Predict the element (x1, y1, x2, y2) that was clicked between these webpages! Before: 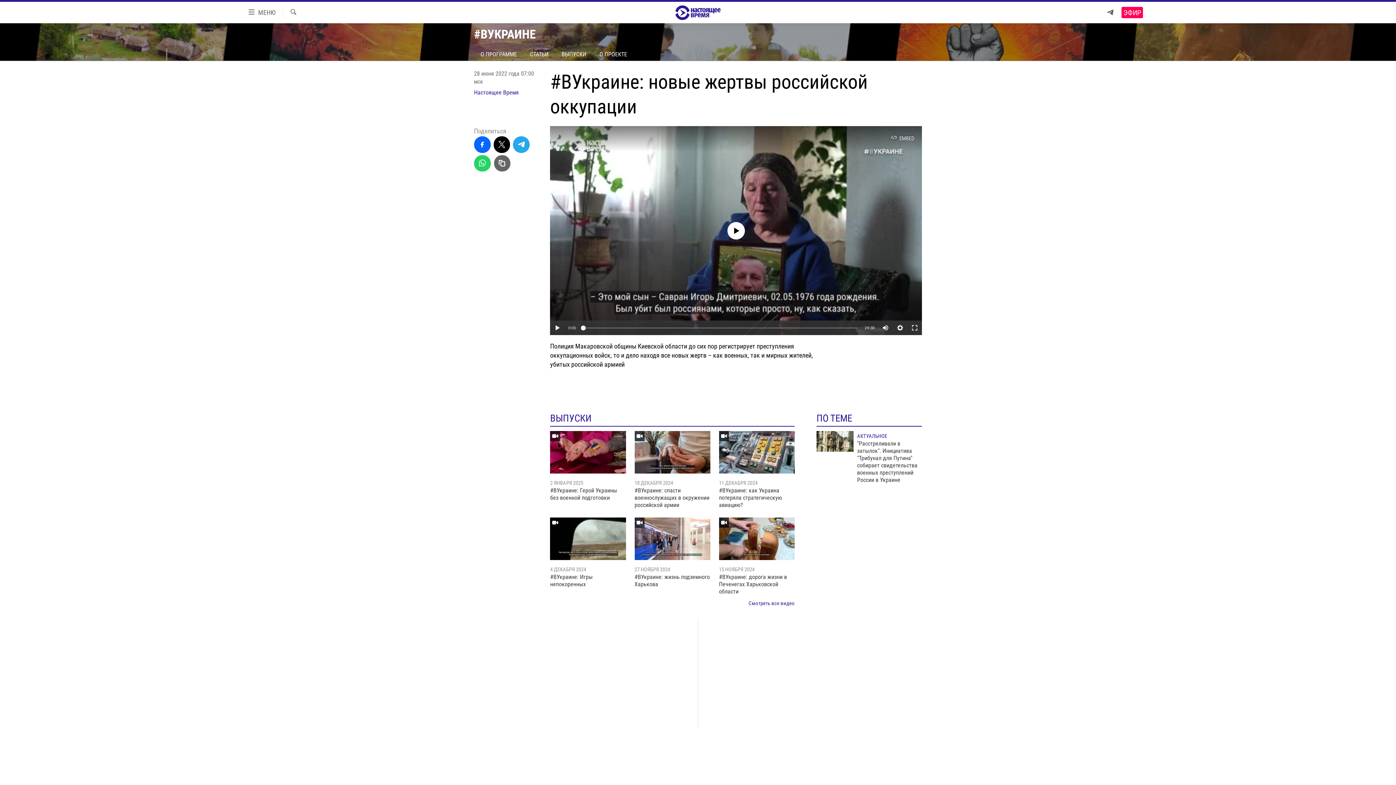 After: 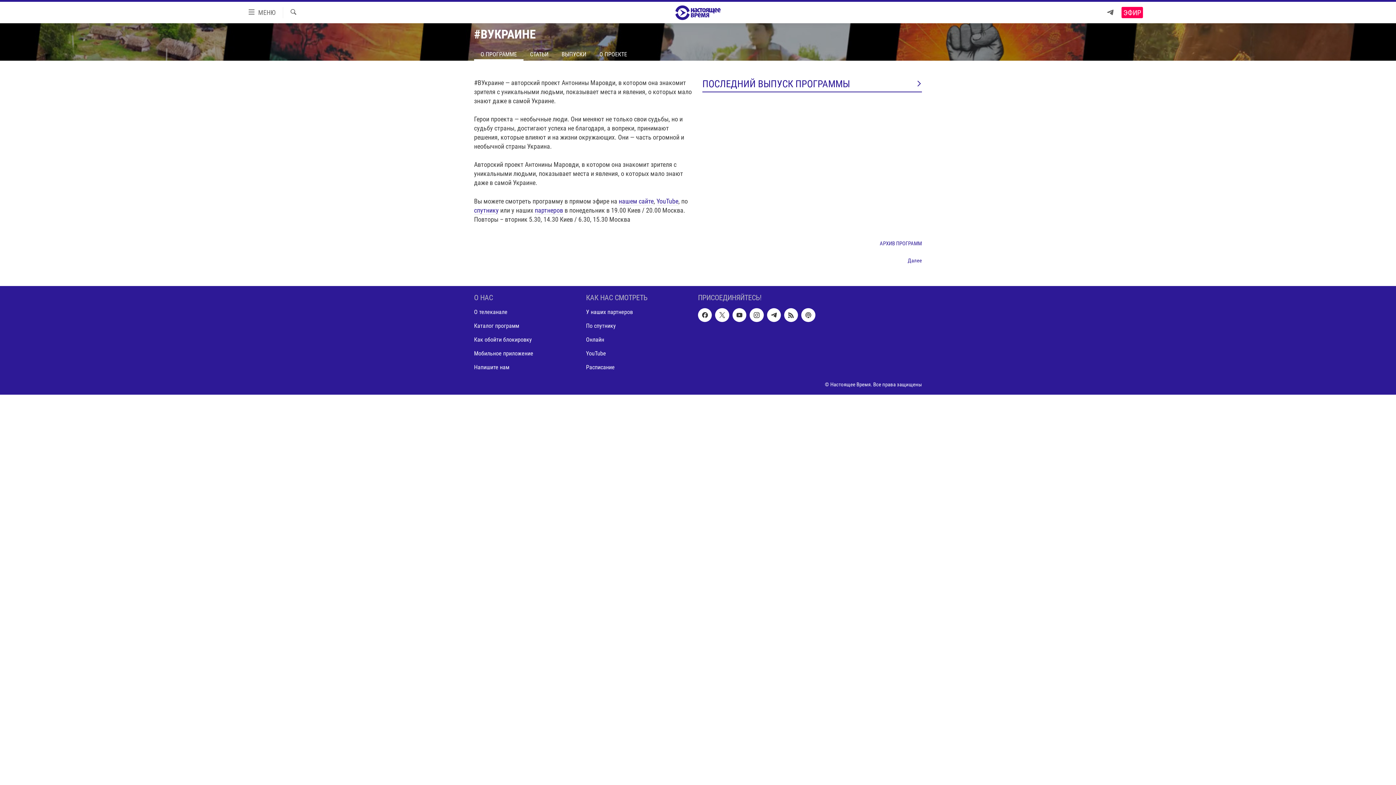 Action: label: О ПРОГРАММЕ bbox: (474, 47, 523, 60)